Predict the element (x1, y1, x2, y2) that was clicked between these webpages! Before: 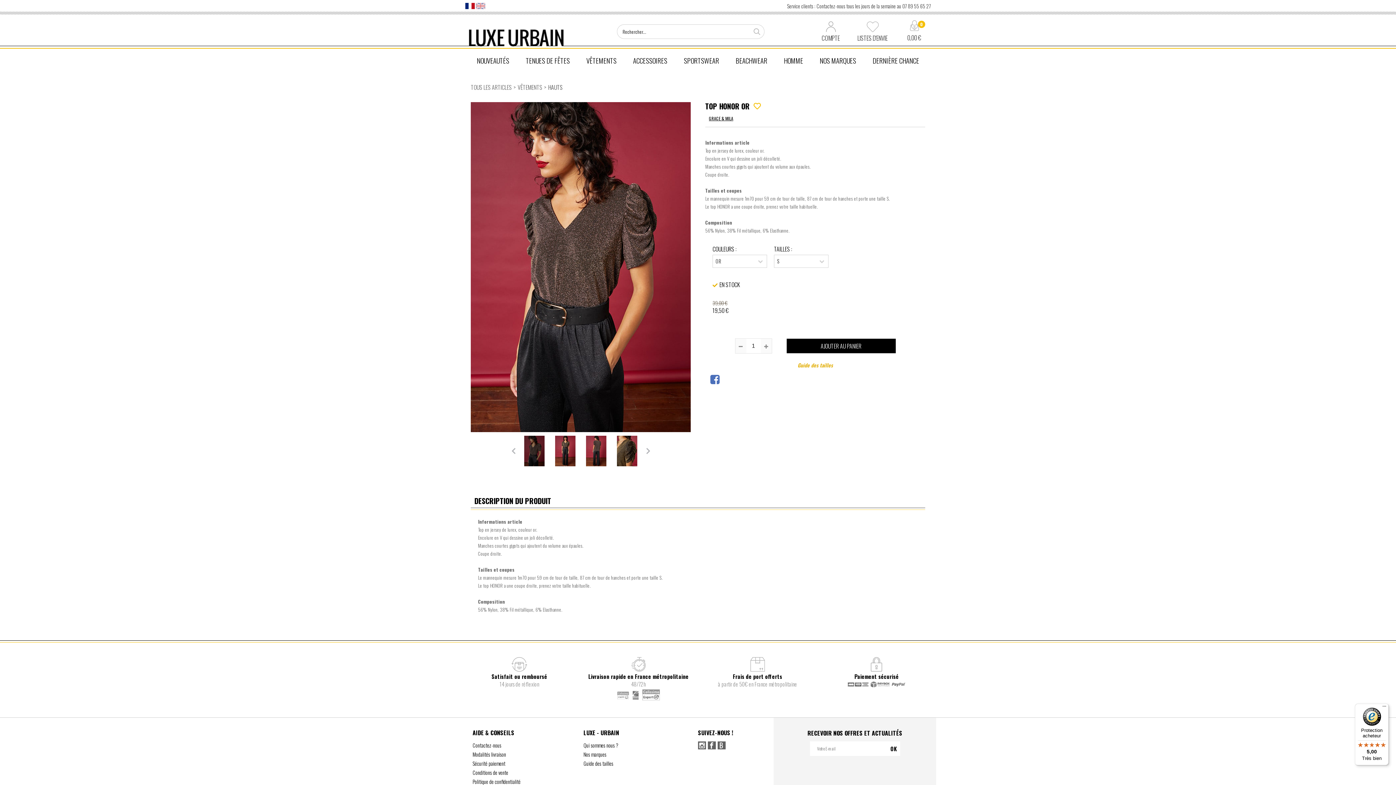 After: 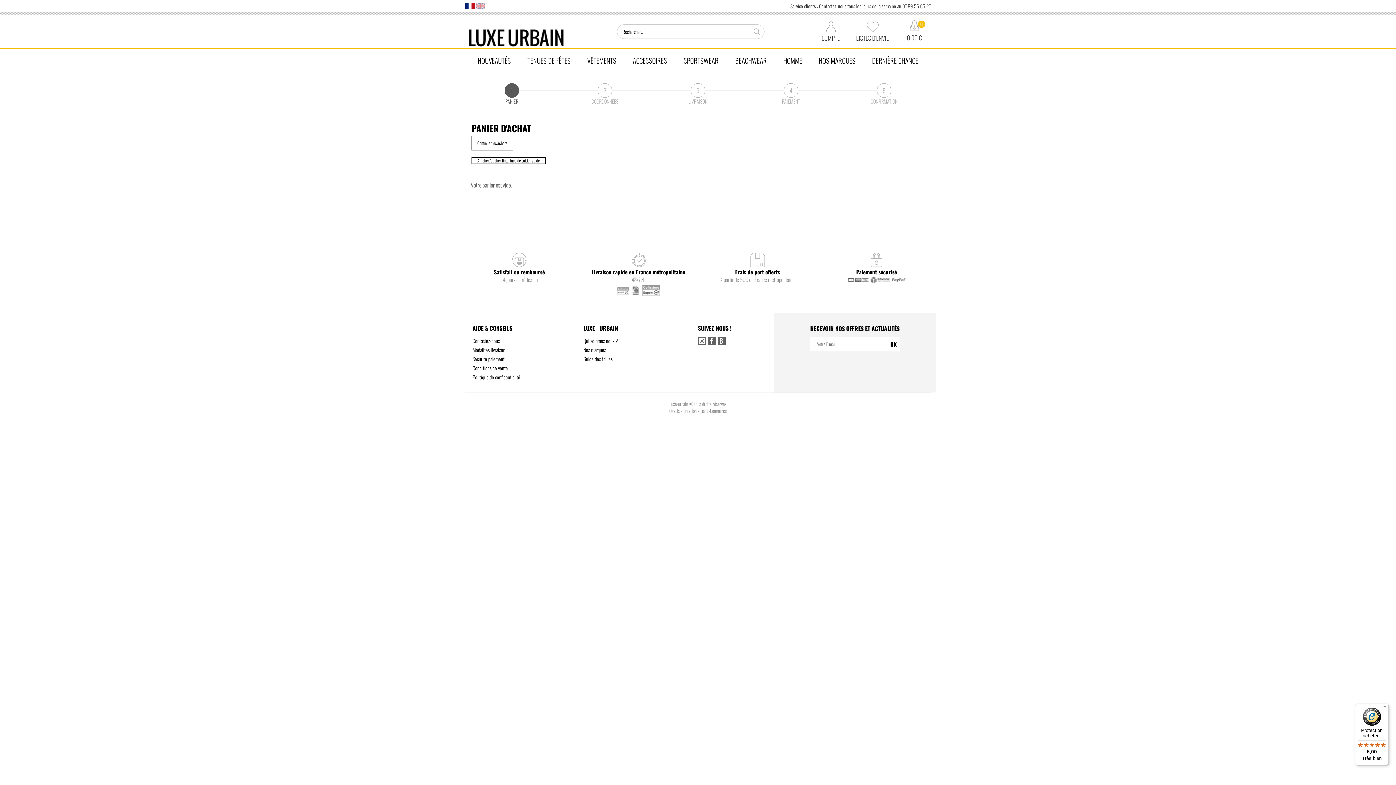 Action: label: 0
0,00 € bbox: (907, 32, 921, 42)